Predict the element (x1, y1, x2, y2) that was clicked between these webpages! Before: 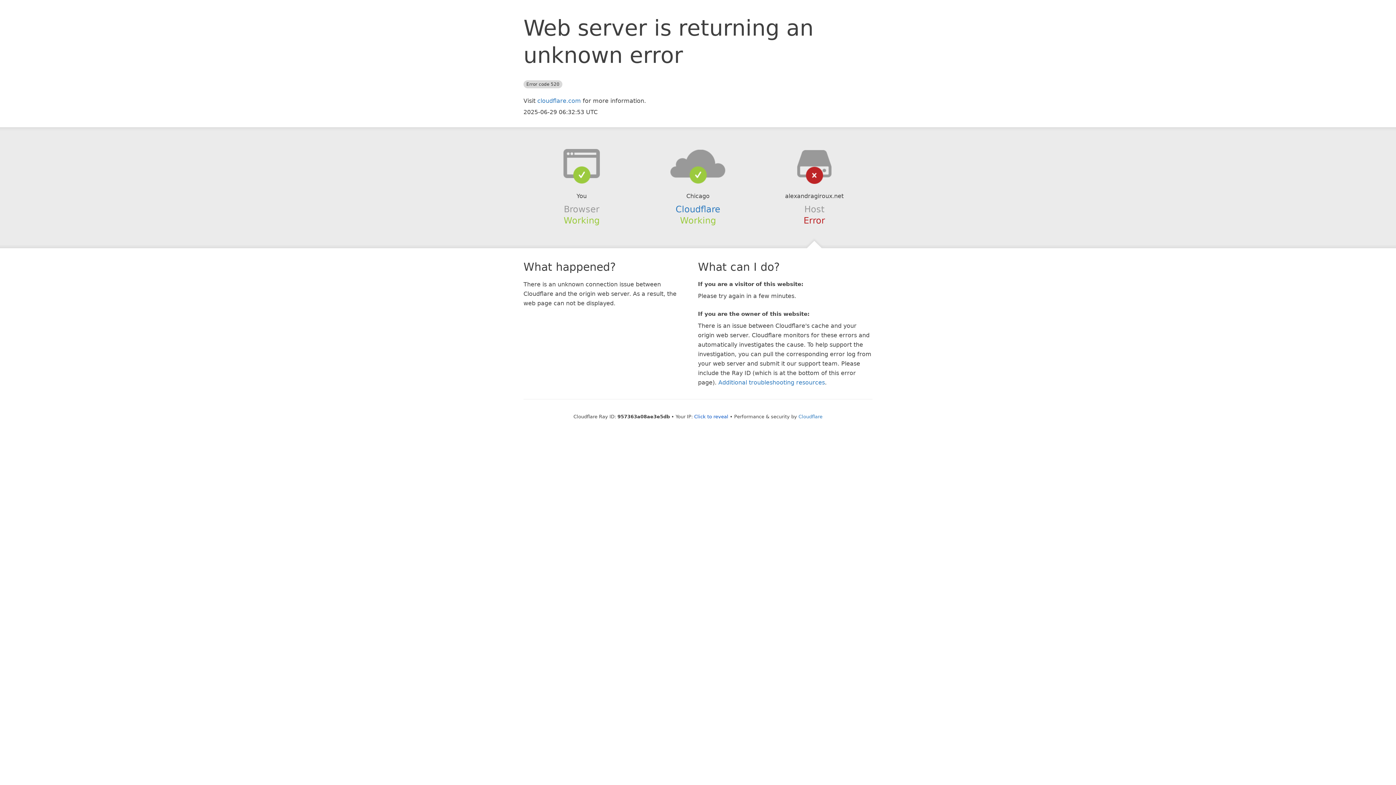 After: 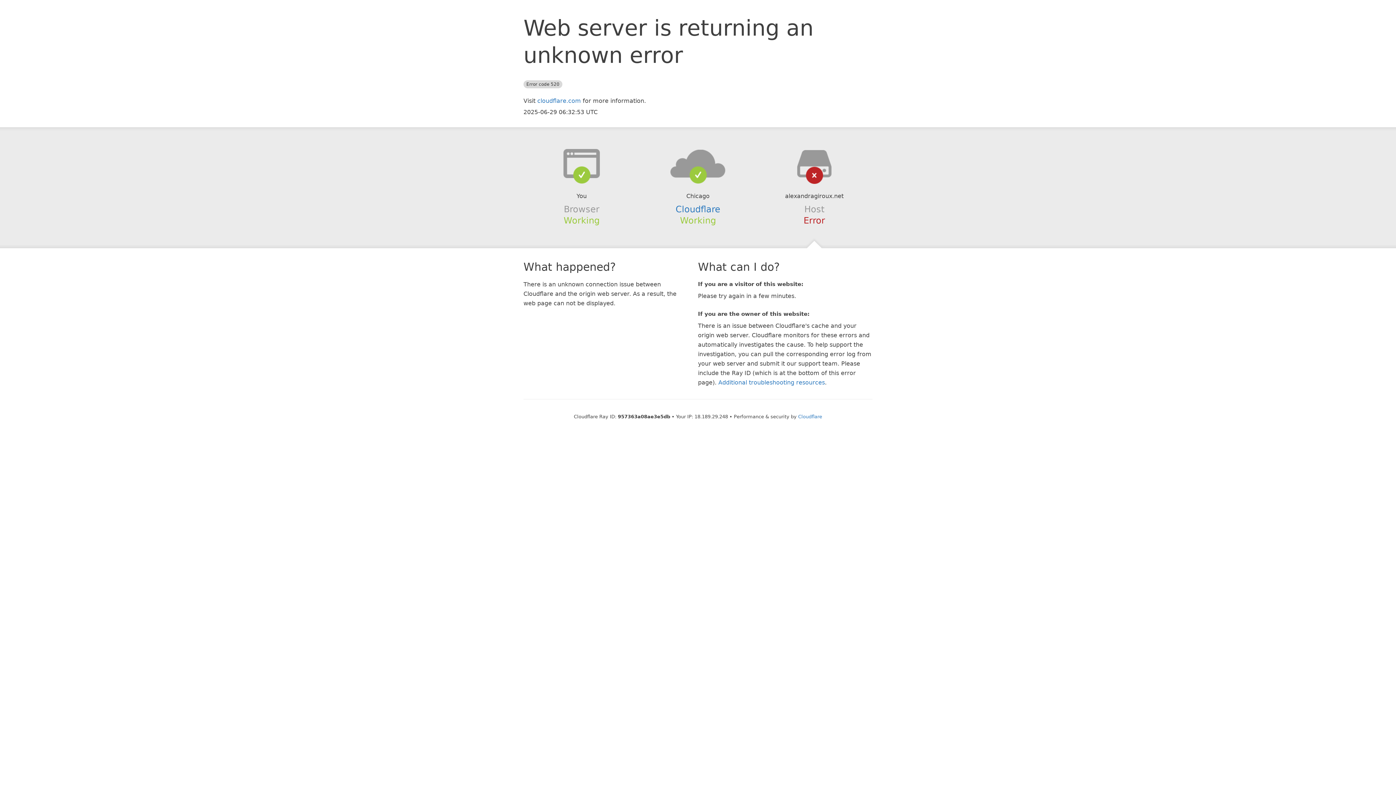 Action: bbox: (694, 414, 728, 419) label: Click to reveal